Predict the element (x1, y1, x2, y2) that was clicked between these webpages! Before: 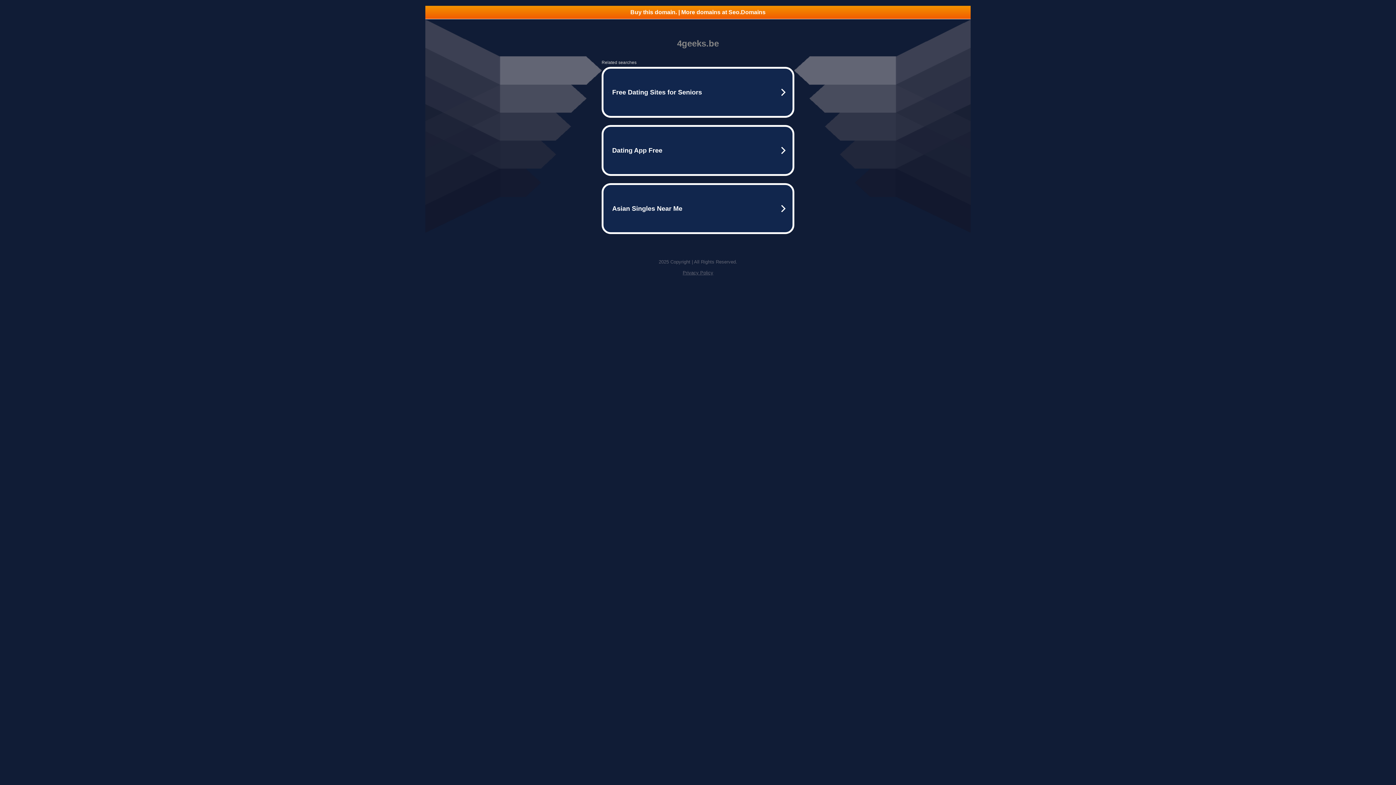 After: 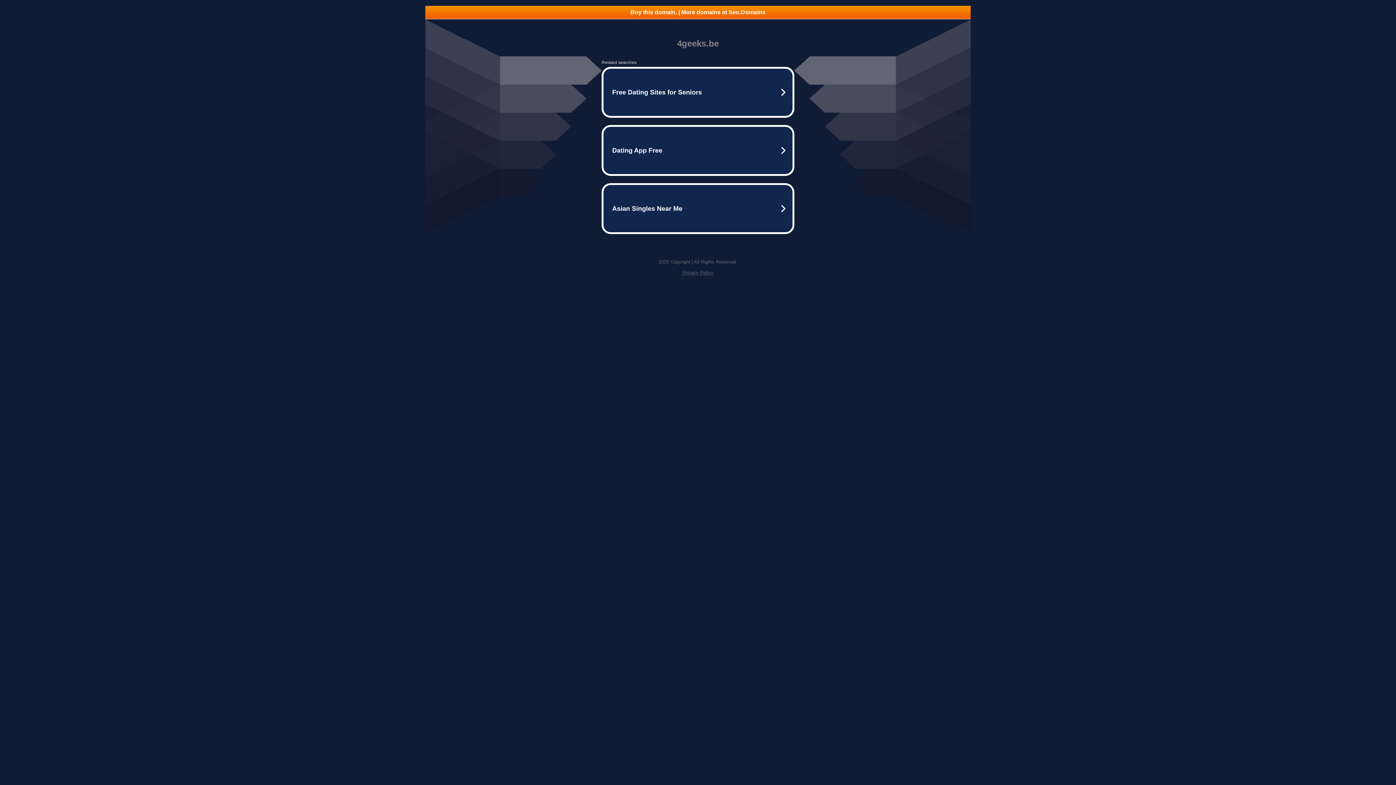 Action: bbox: (425, 5, 970, 18) label: Buy this domain. | More domains at Seo.Domains